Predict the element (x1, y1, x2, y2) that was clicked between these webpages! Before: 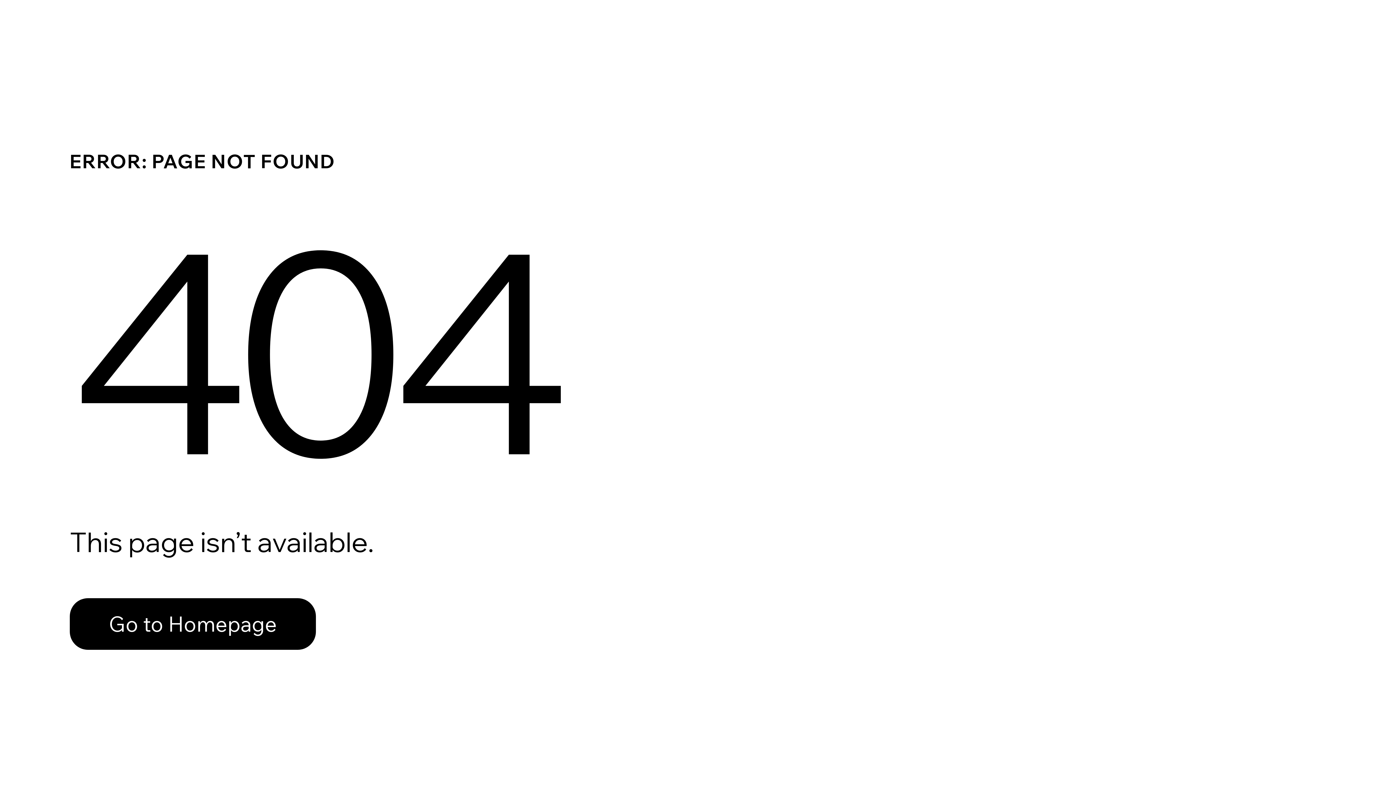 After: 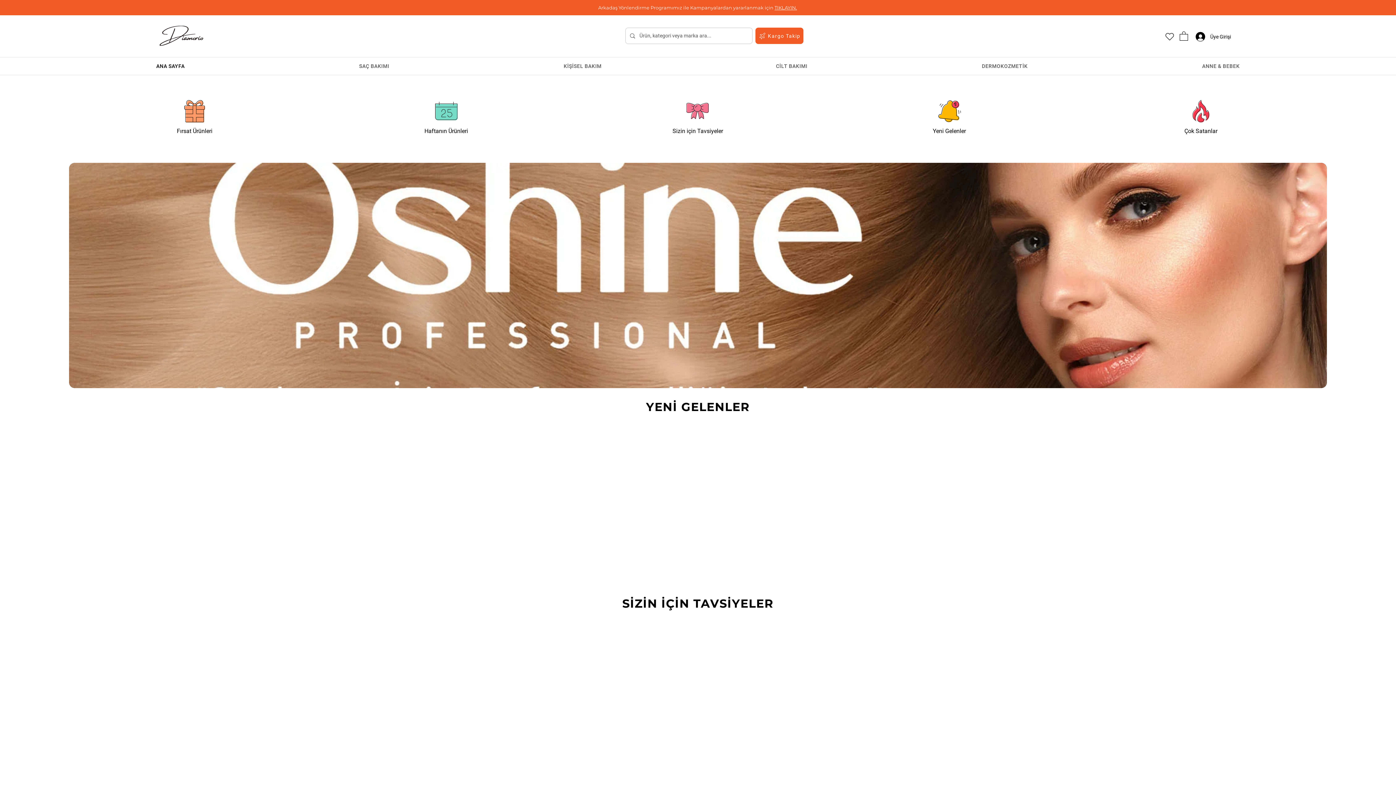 Action: label: Go to Homepage bbox: (69, 598, 316, 650)